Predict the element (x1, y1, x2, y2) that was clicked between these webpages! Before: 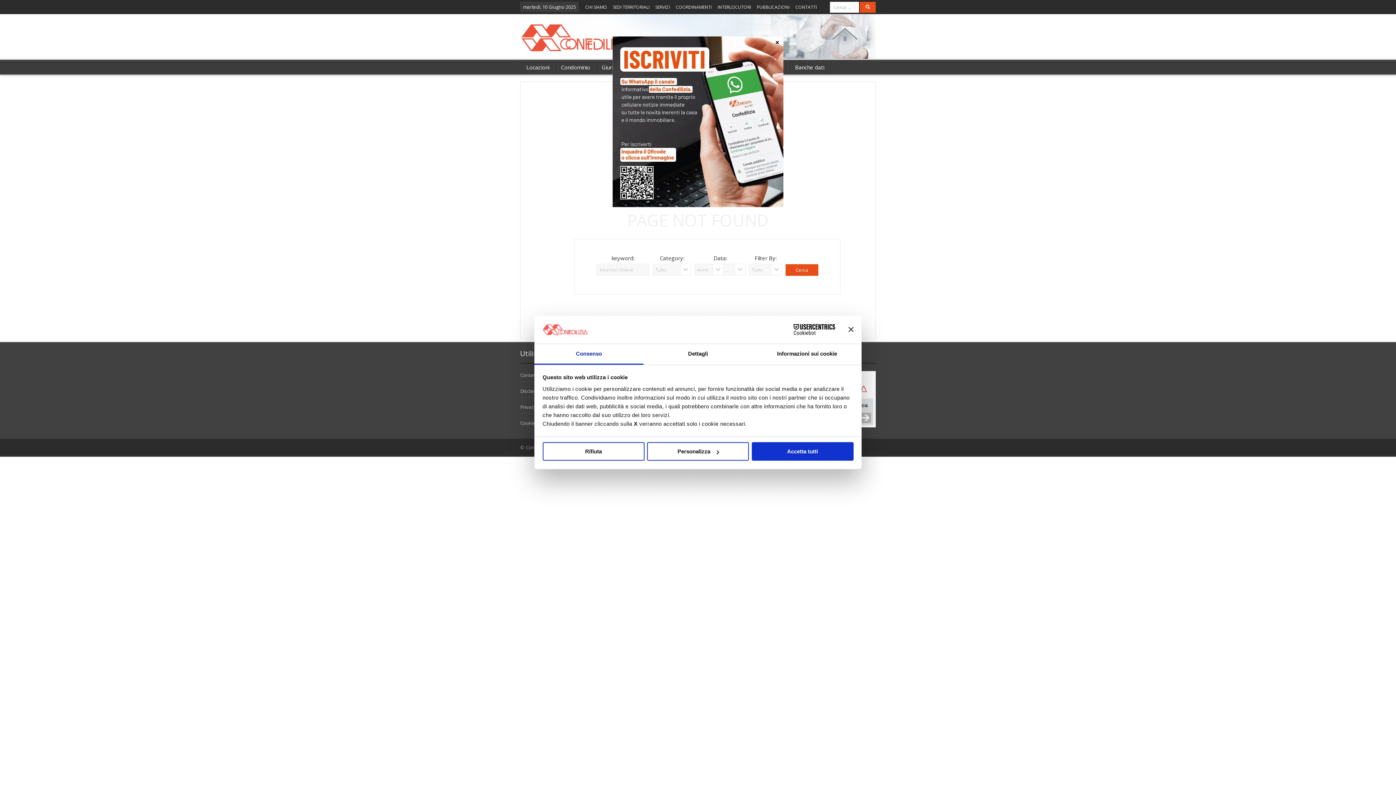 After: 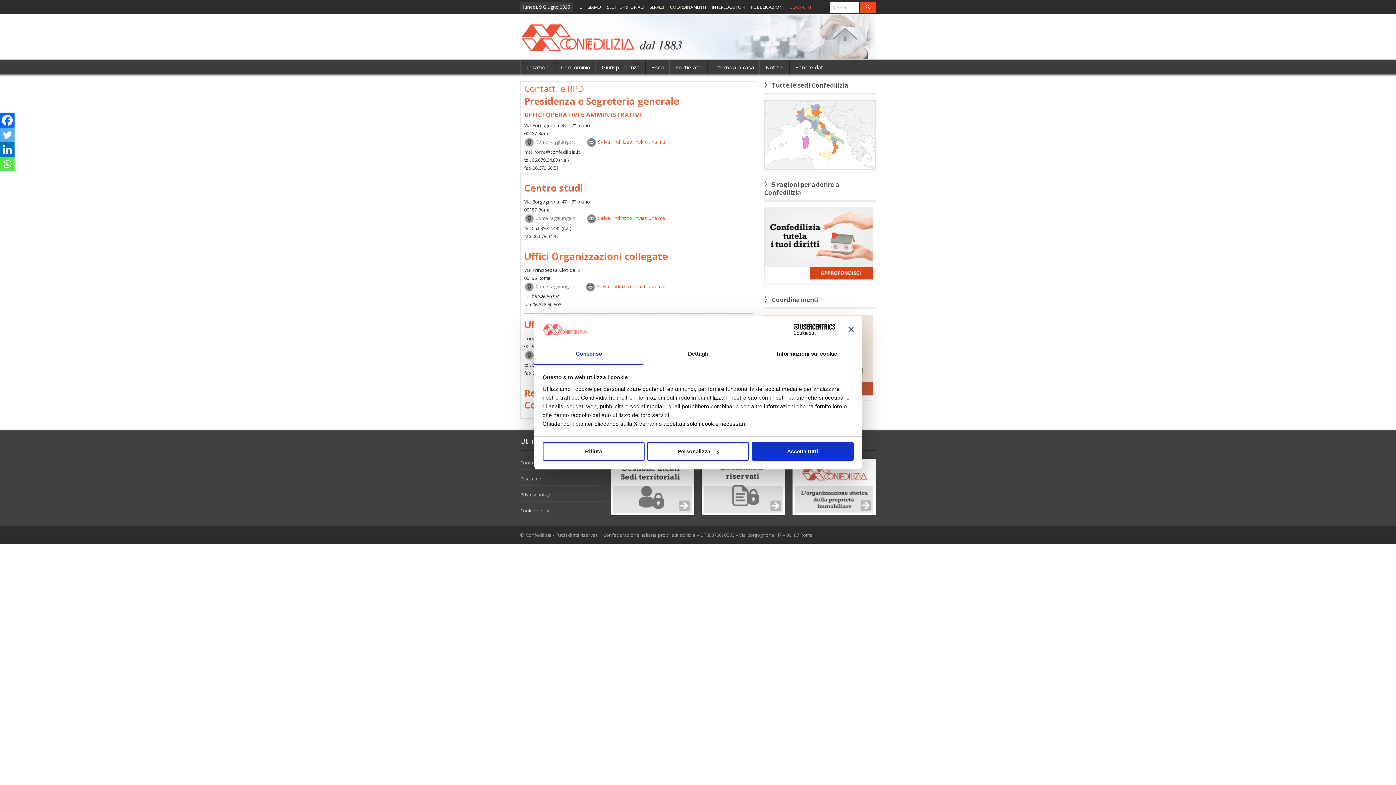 Action: label: CONTATTI bbox: (792, 0, 820, 14)